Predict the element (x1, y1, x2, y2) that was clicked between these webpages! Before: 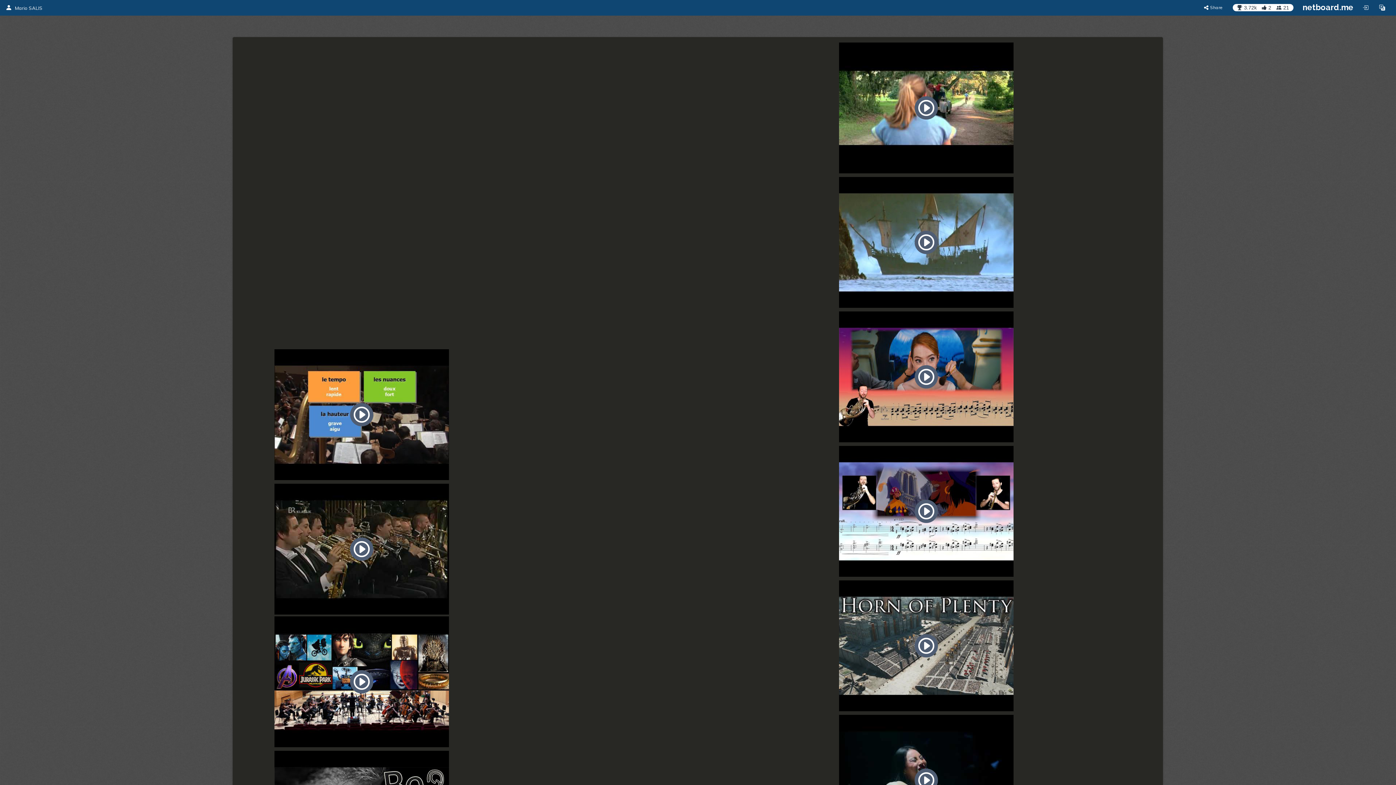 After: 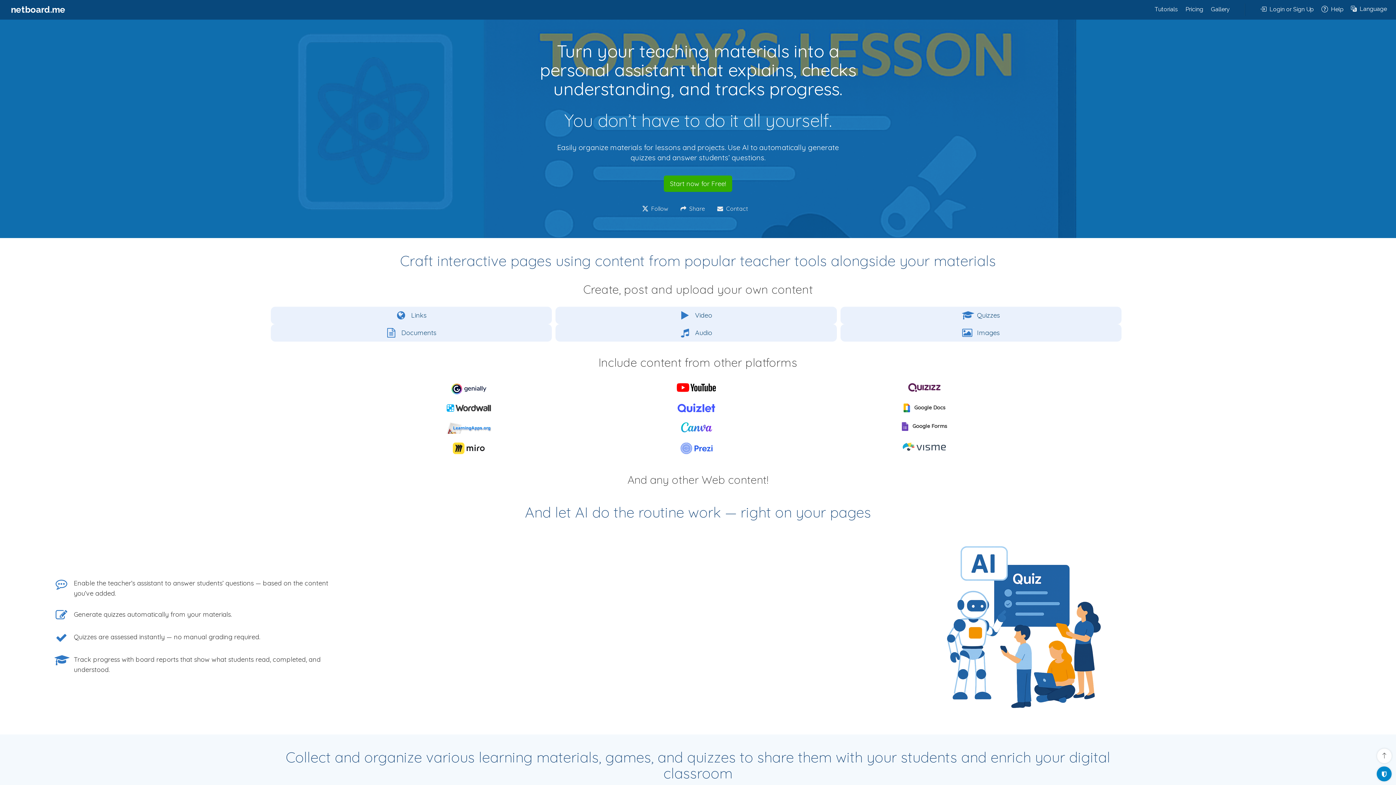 Action: label: netboard.me bbox: (1299, 0, 1357, 15)